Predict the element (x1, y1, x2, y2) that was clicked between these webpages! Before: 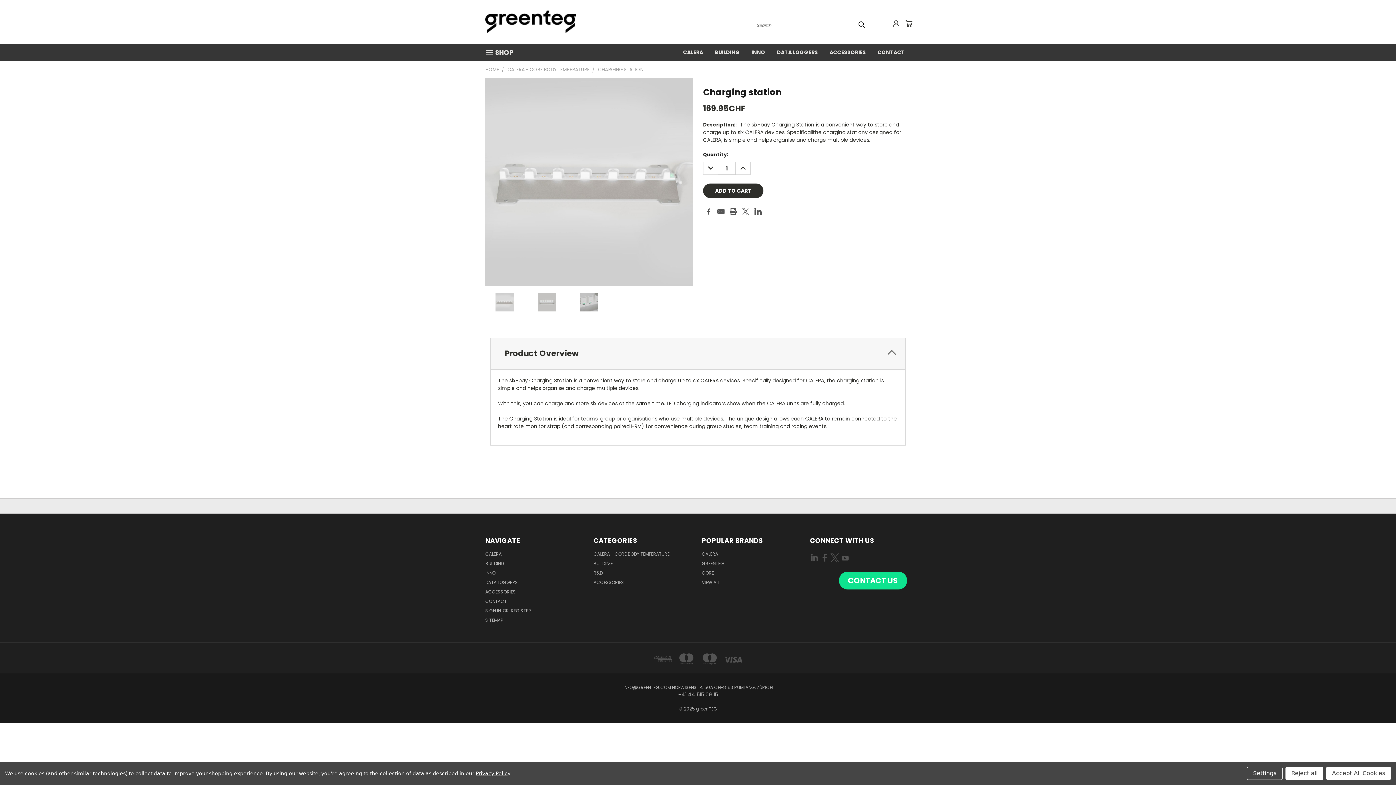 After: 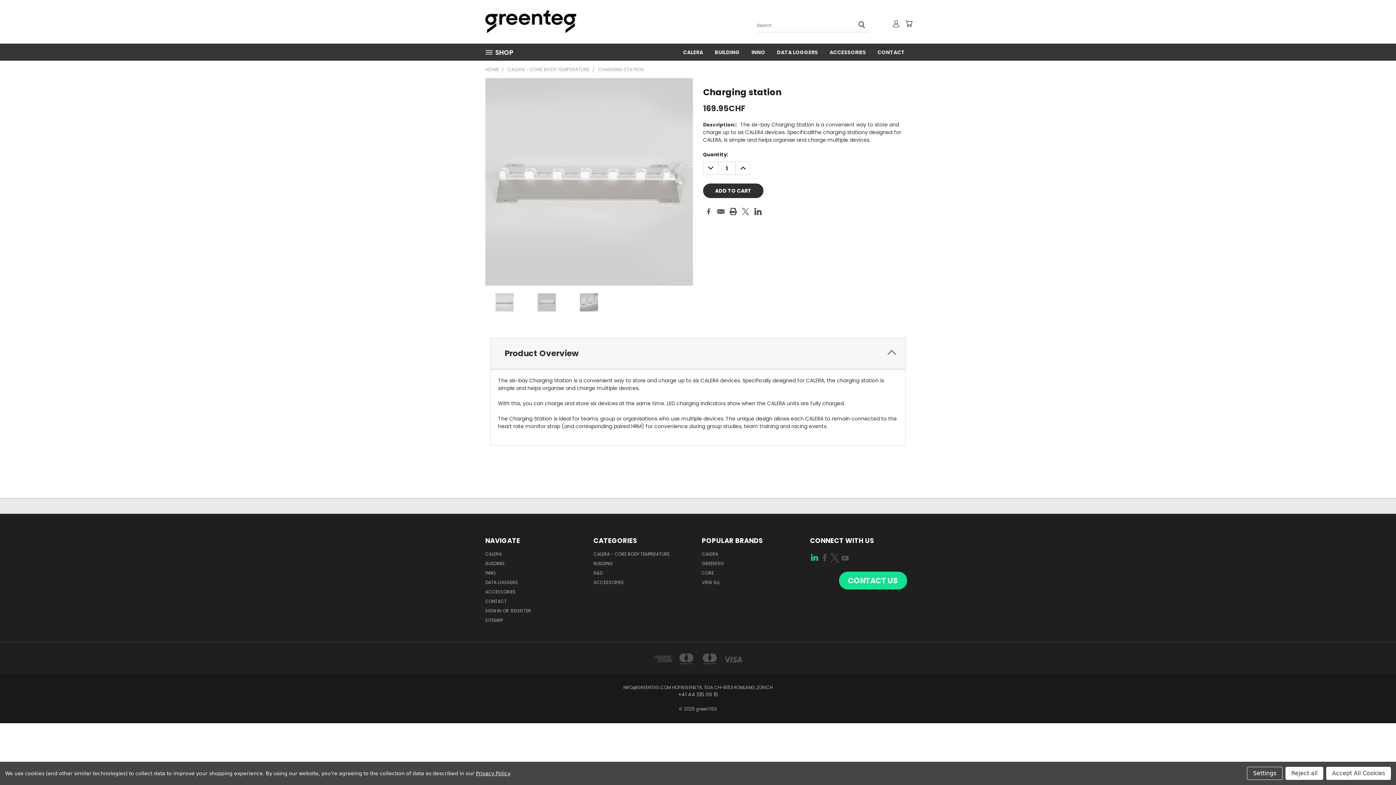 Action: bbox: (810, 551, 819, 567)